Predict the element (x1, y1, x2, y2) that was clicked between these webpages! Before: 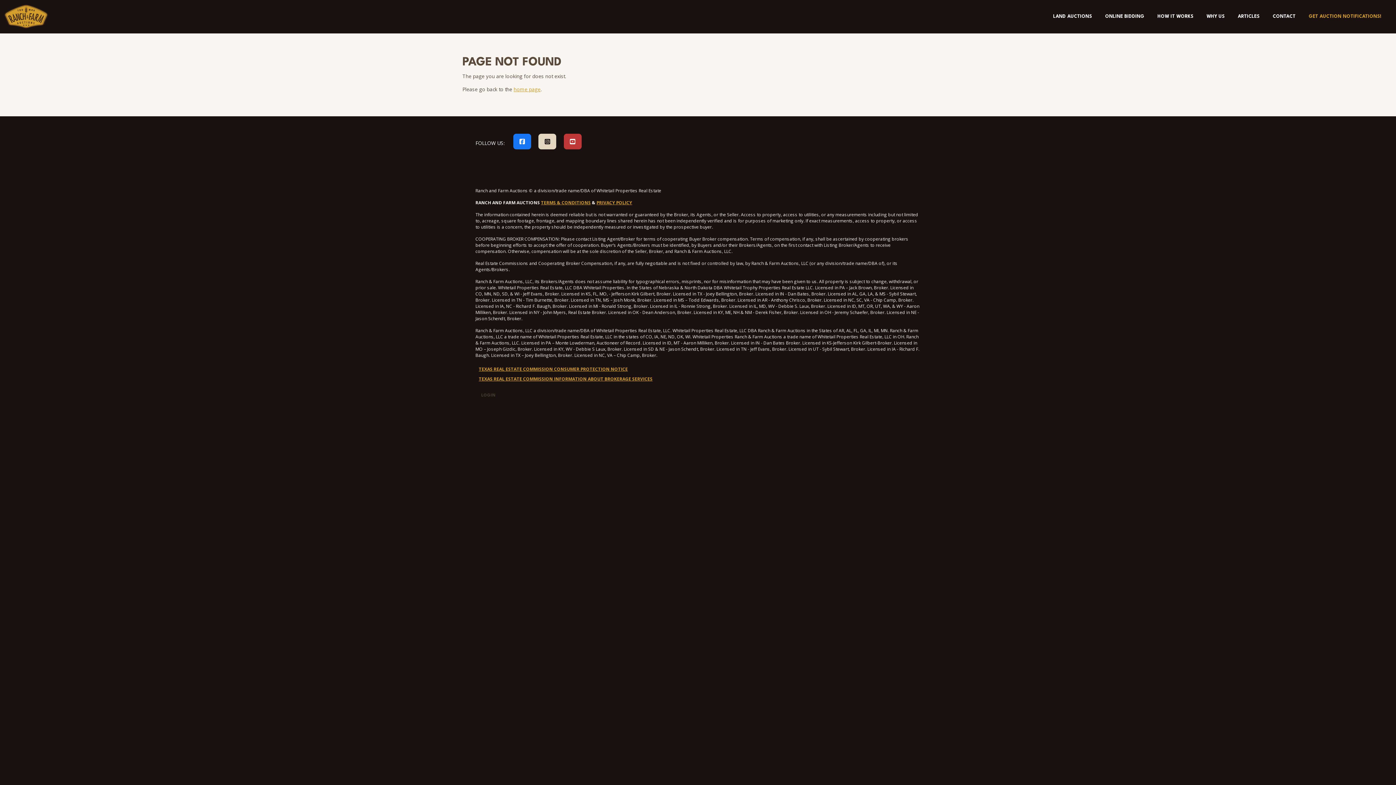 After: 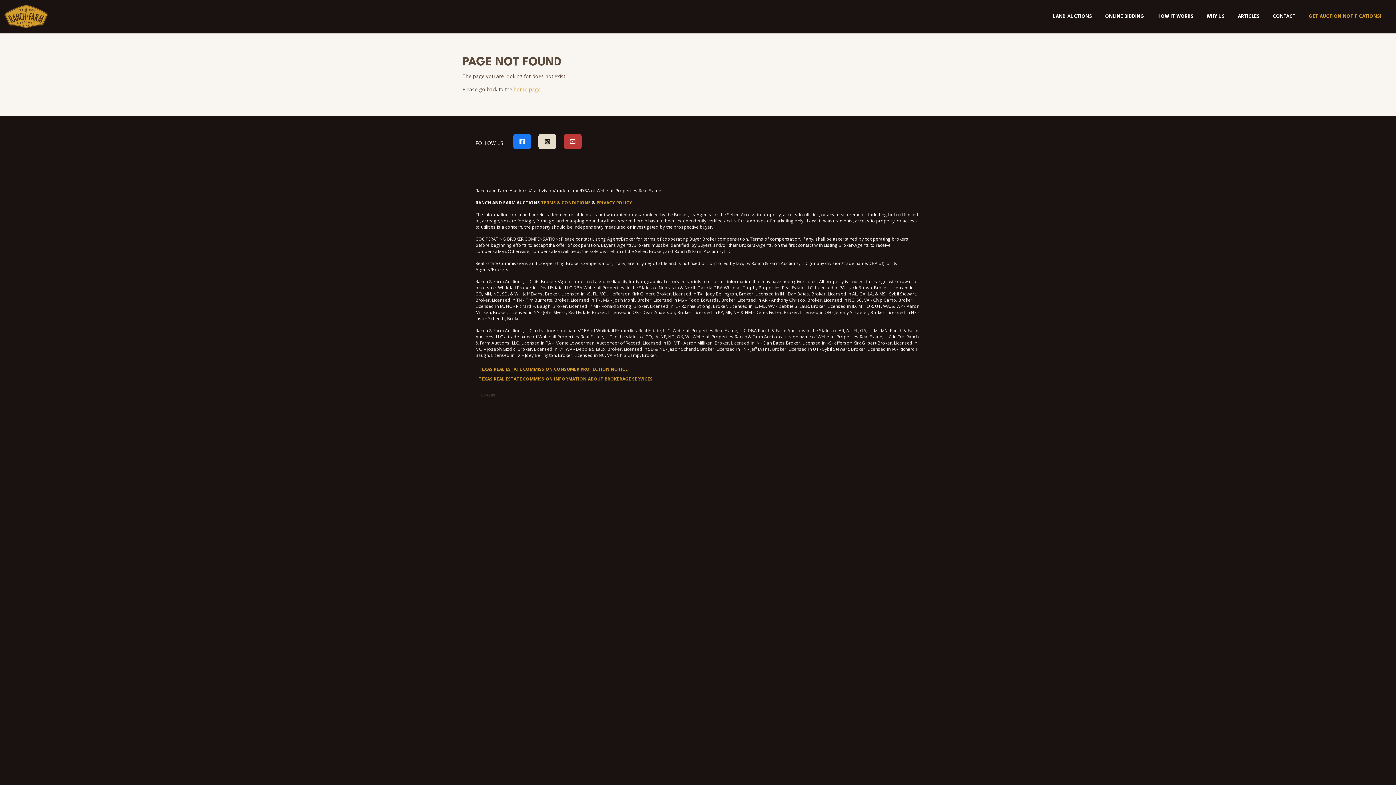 Action: bbox: (538, 133, 556, 149)